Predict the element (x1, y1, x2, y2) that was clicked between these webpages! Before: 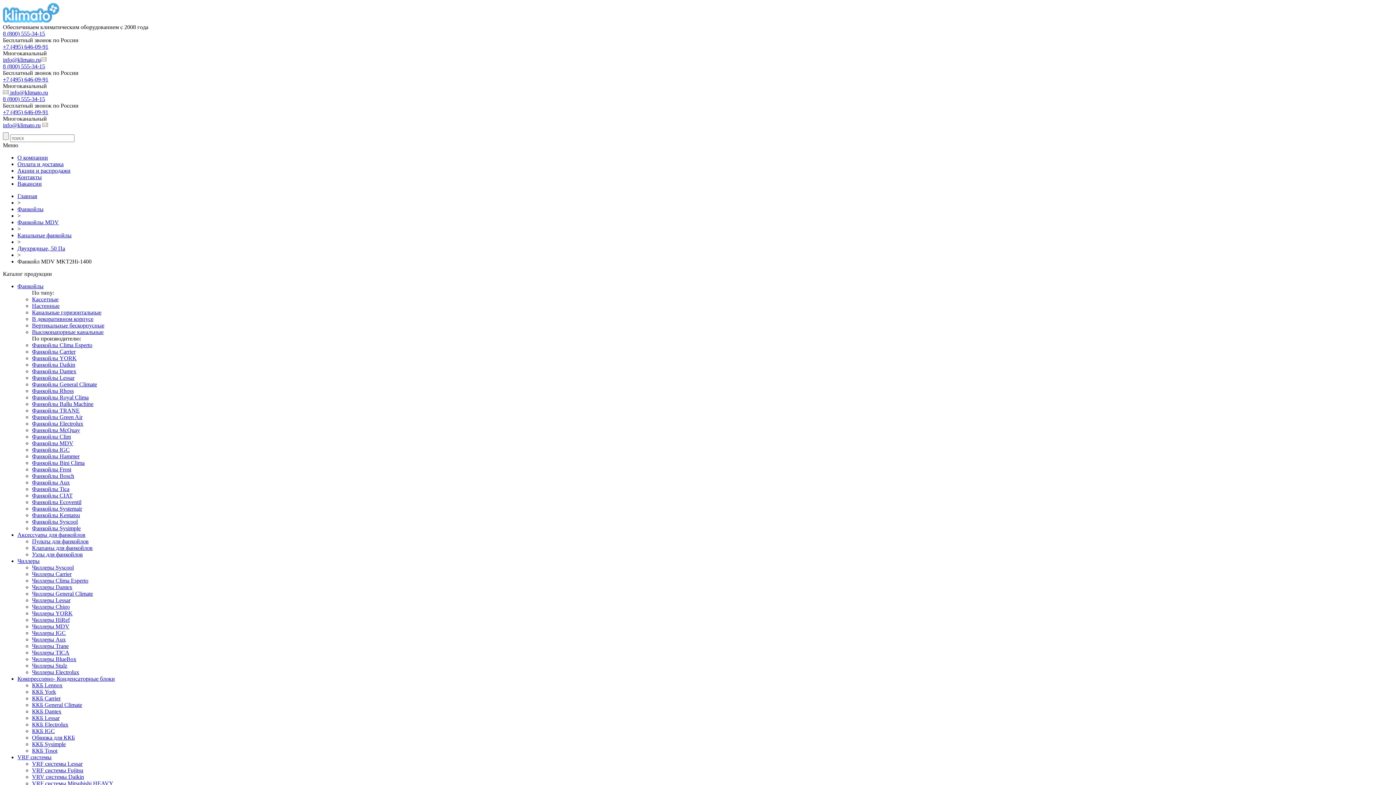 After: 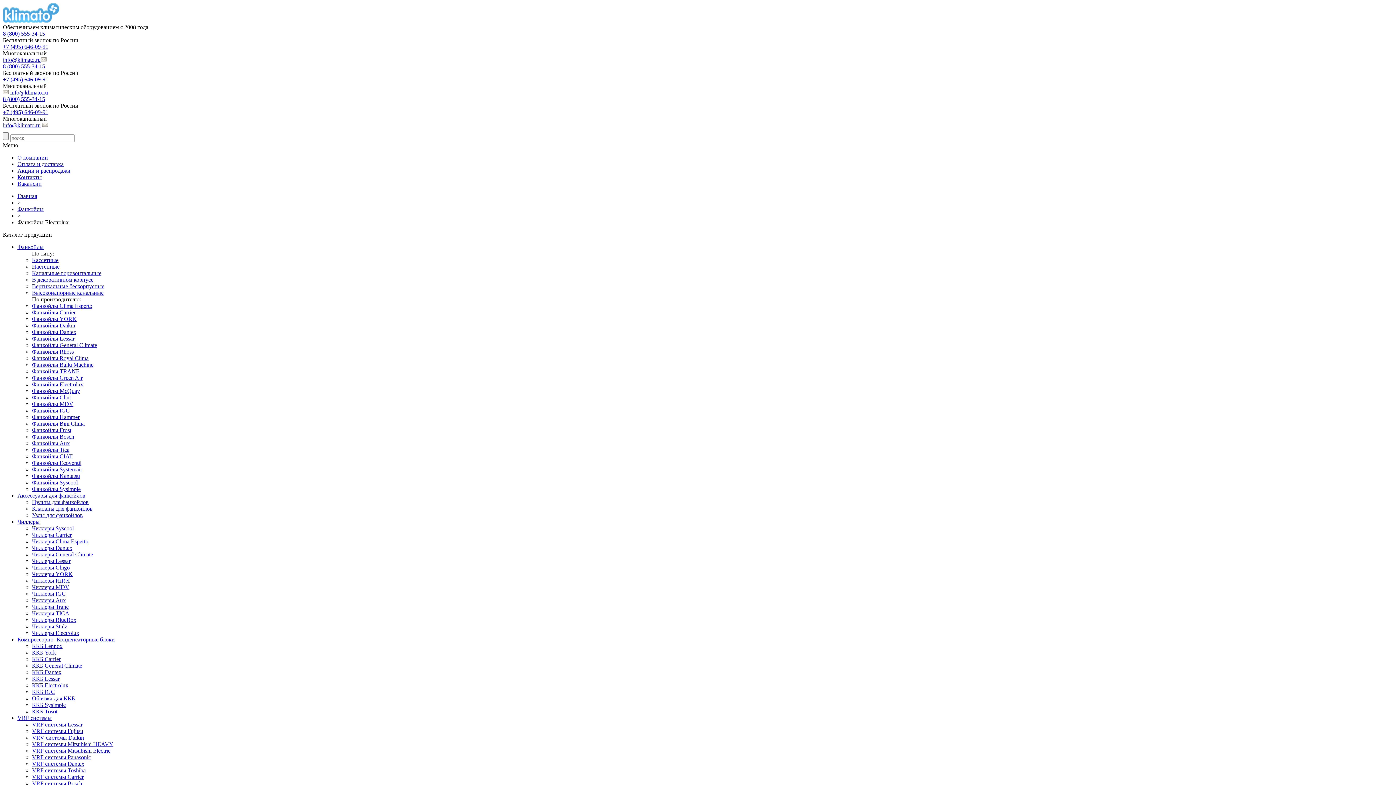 Action: label: Фанкойлы Electrolux bbox: (32, 420, 83, 426)